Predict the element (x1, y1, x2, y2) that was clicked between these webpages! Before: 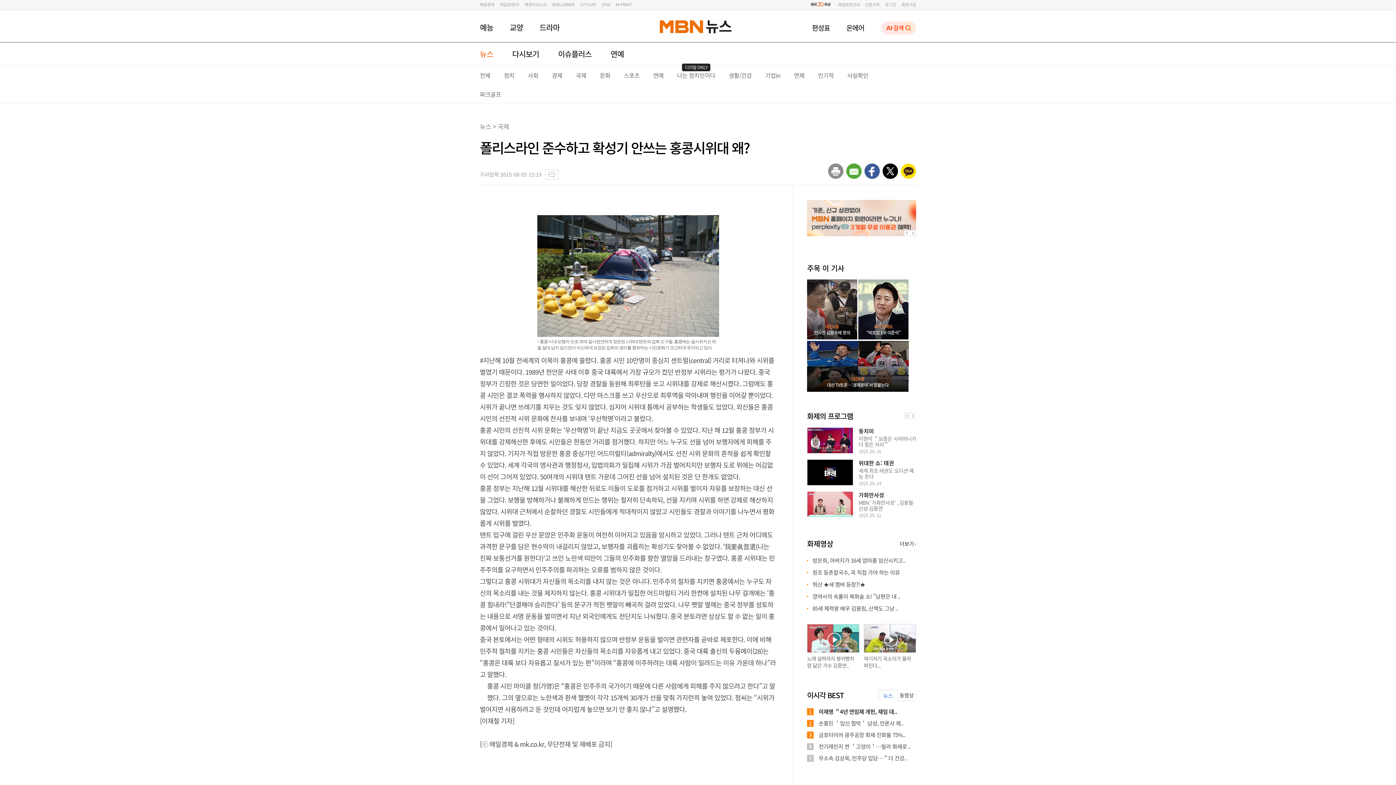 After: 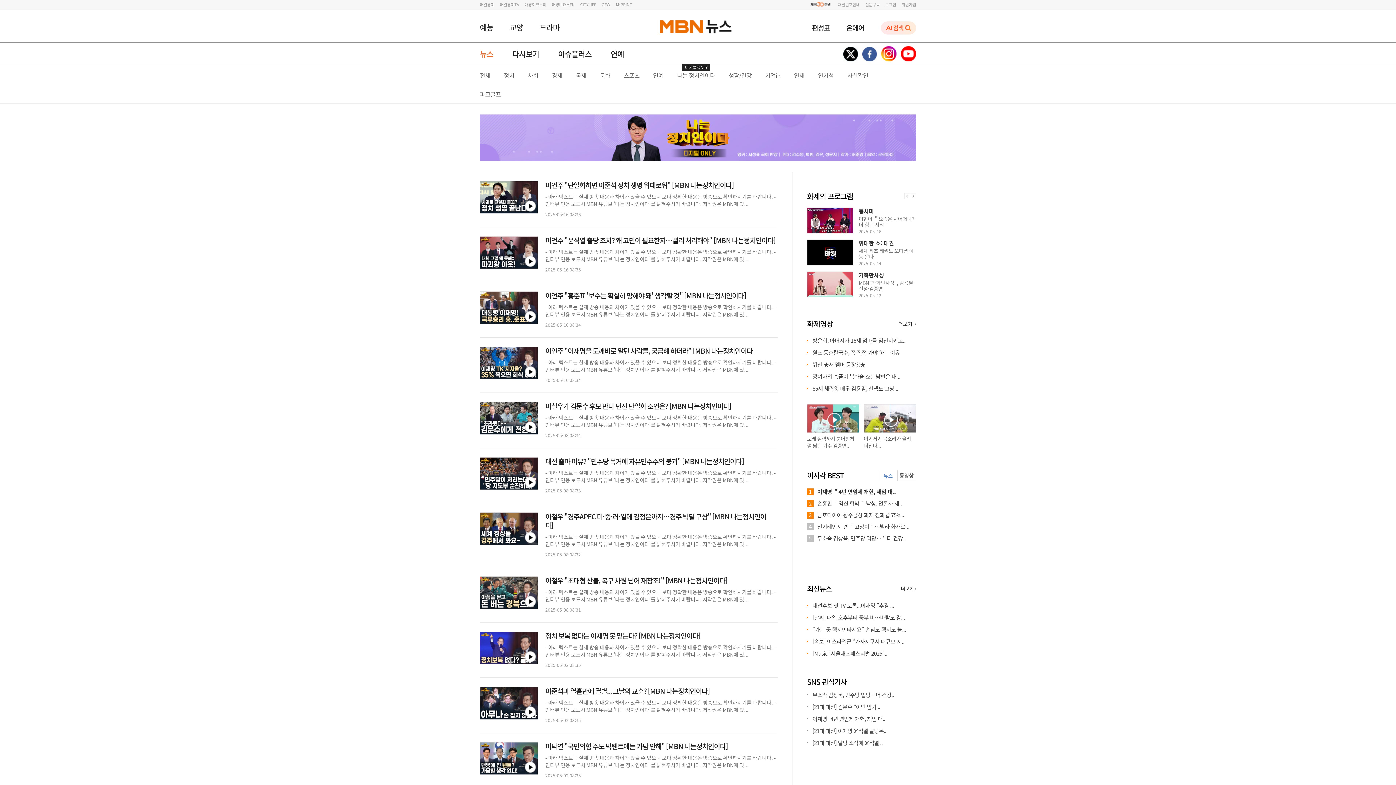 Action: label: 디지털 ONLY
나는 정치인이다 bbox: (677, 70, 715, 79)